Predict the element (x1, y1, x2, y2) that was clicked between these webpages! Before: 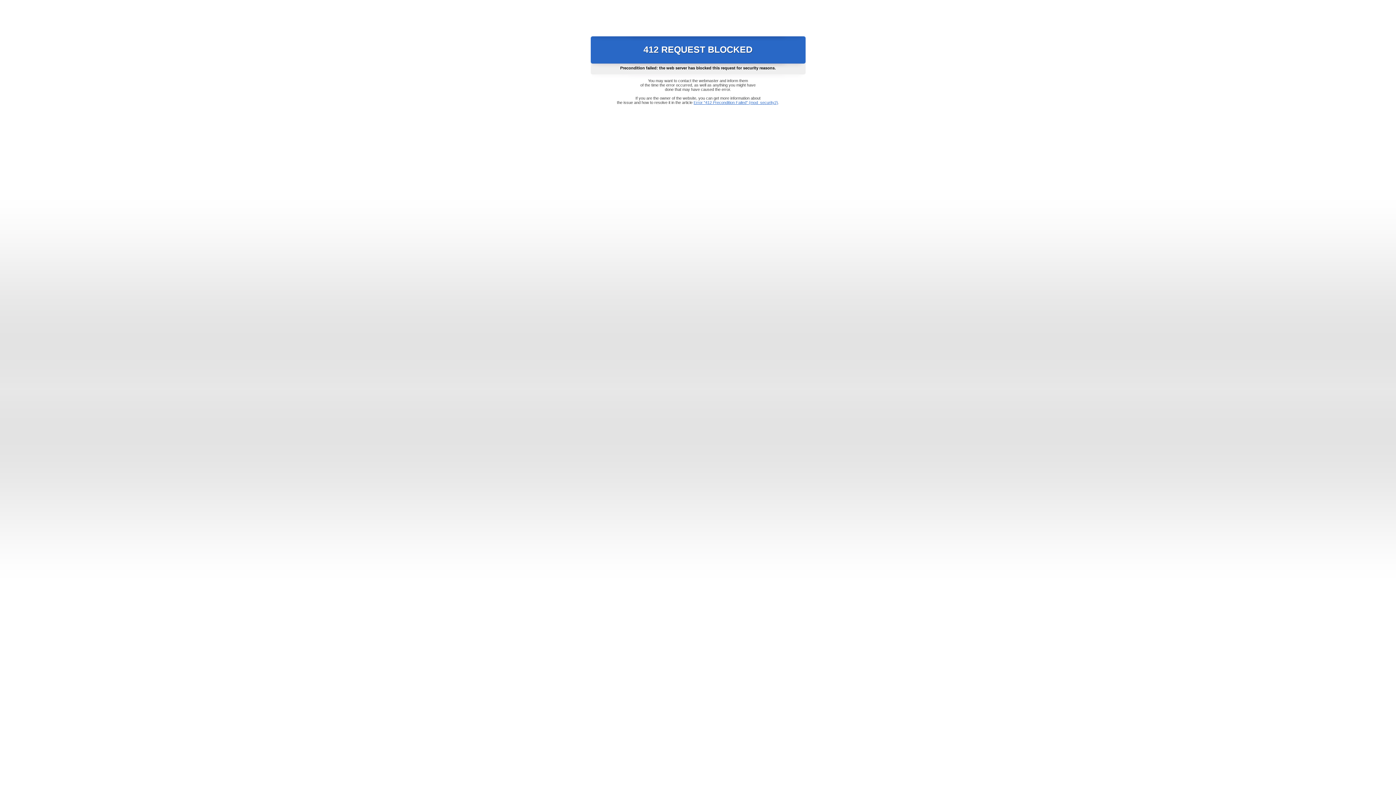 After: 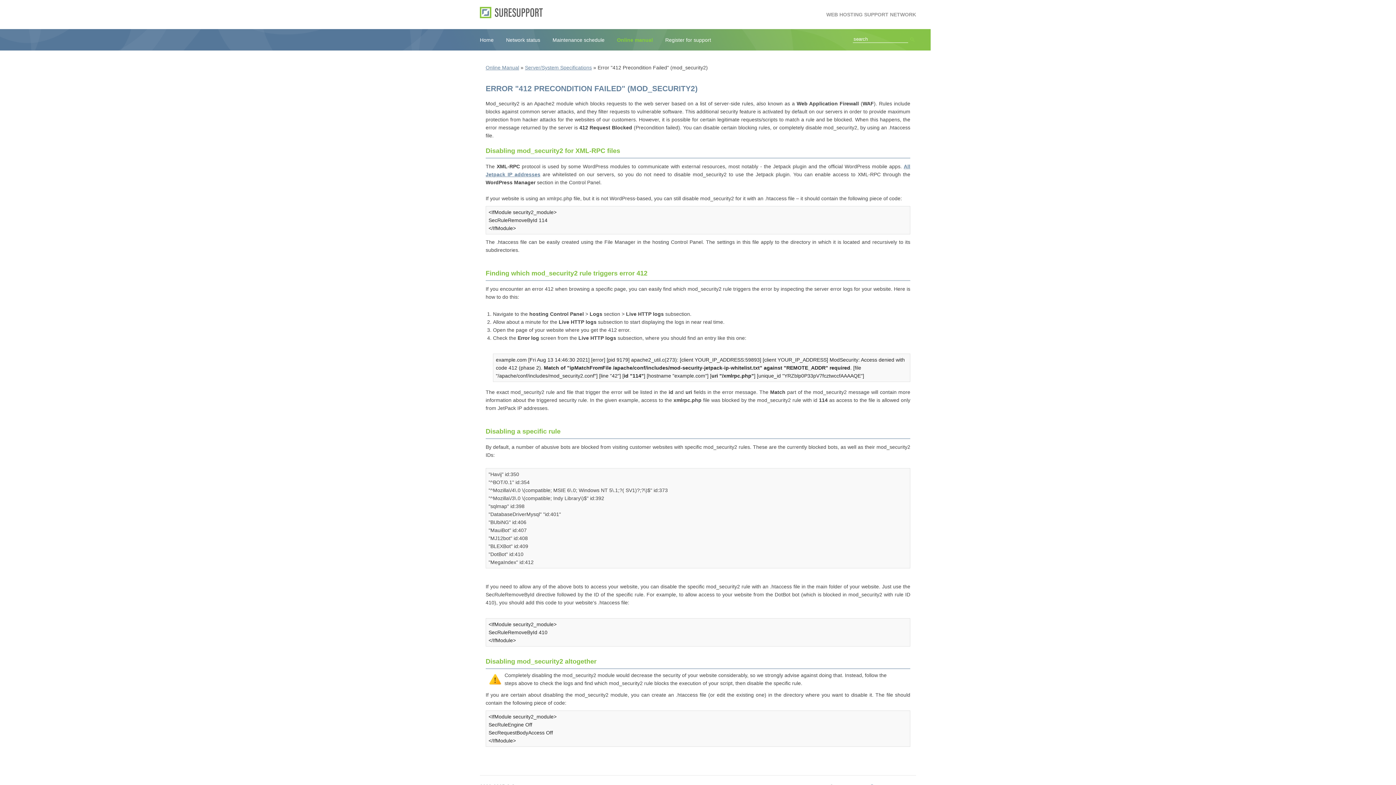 Action: label: Error "412 Precondition Failed" (mod_security2) bbox: (693, 100, 778, 104)